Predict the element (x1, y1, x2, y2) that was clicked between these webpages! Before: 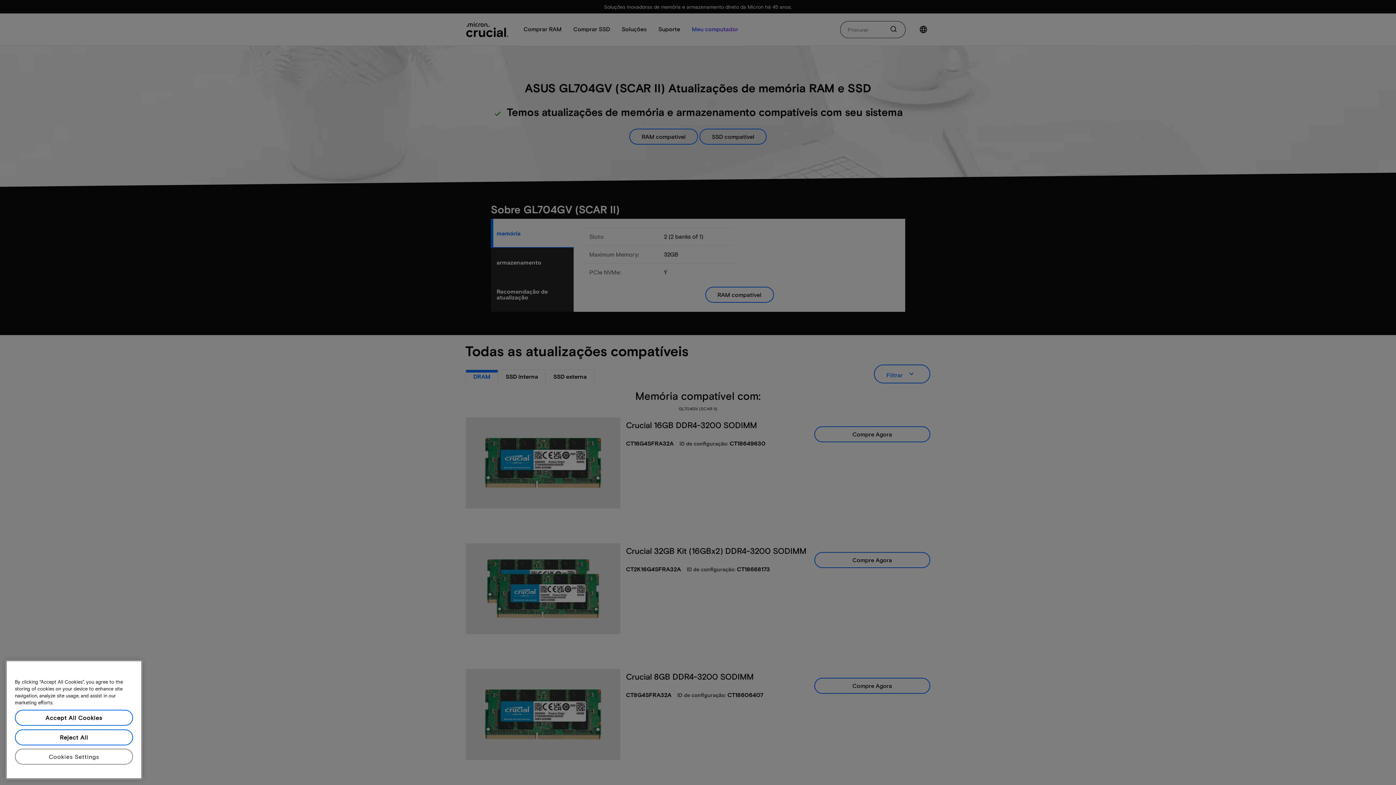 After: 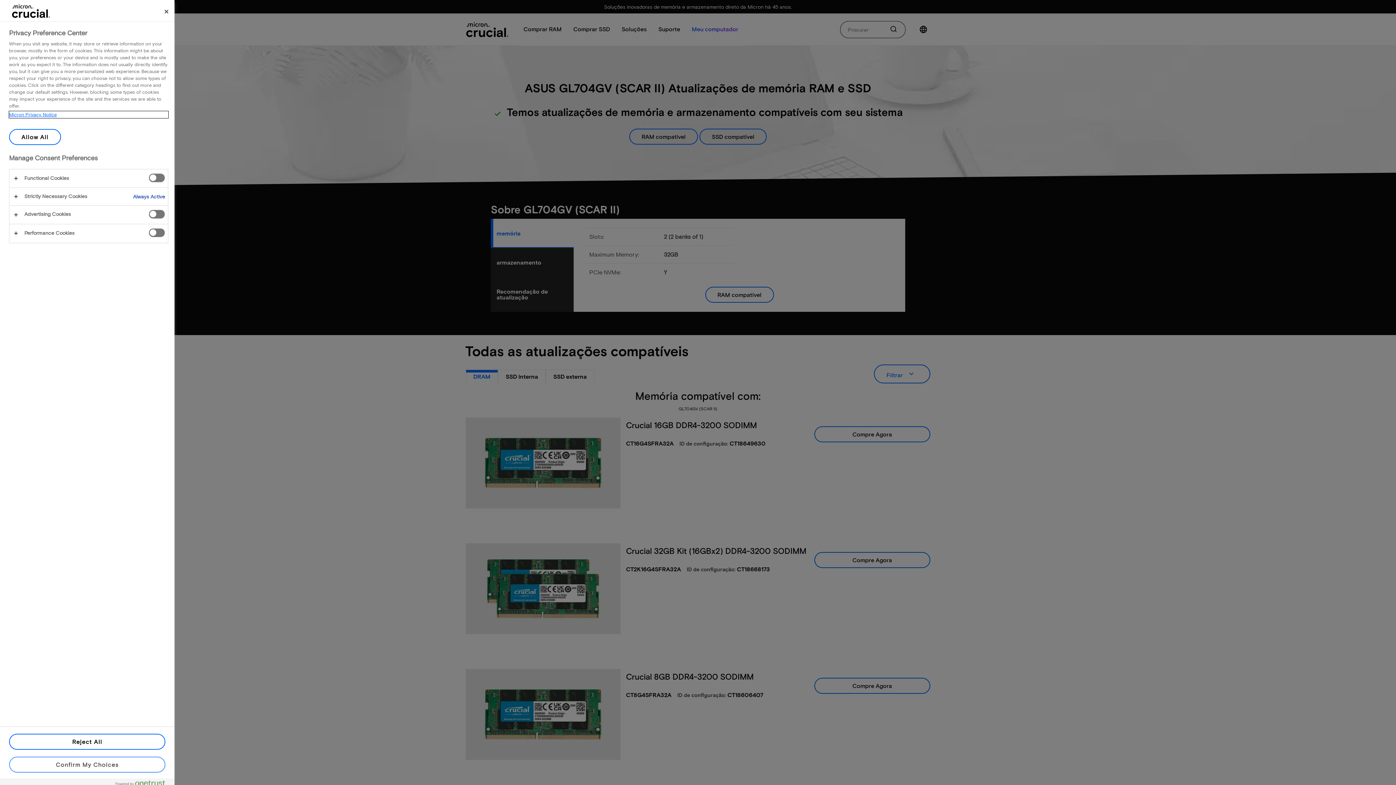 Action: label: Cookies Settings bbox: (14, 749, 133, 765)